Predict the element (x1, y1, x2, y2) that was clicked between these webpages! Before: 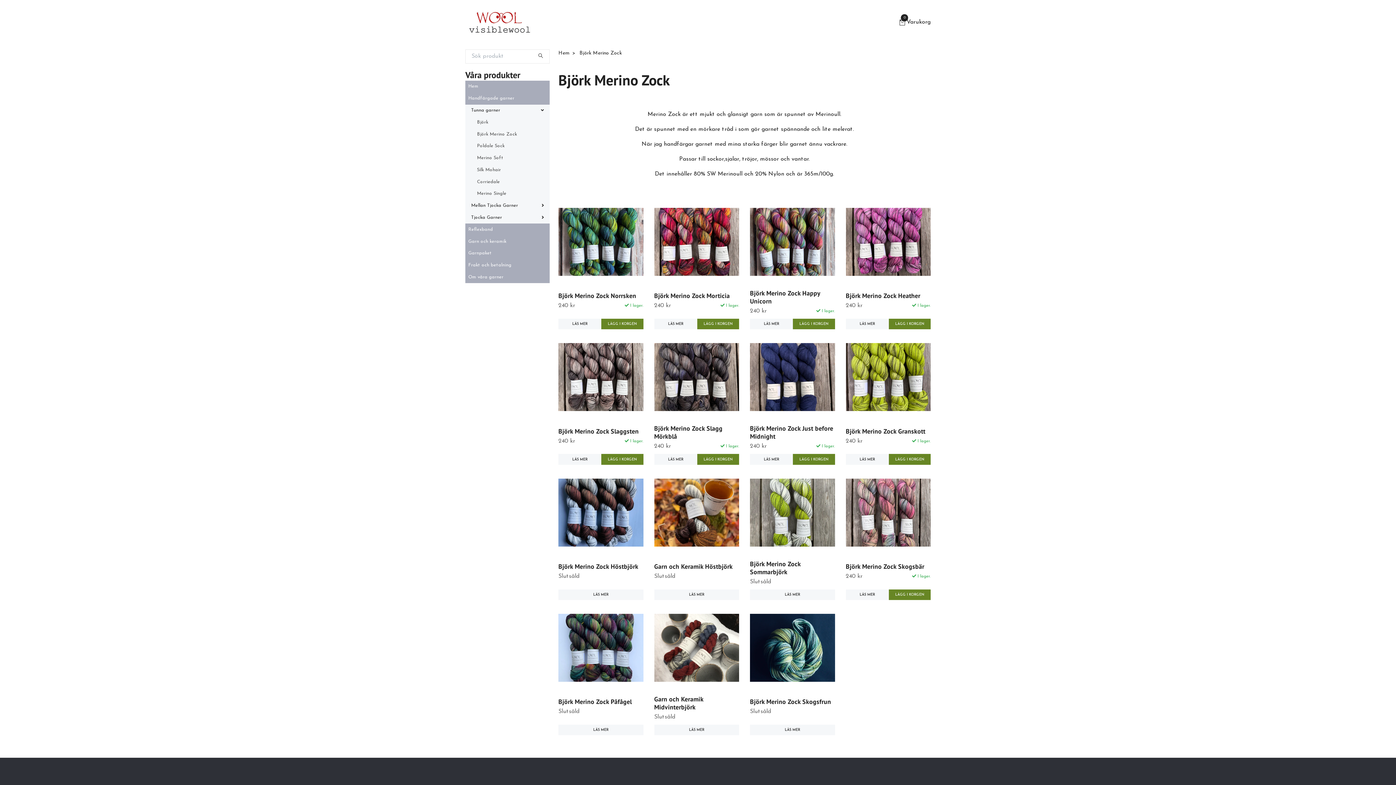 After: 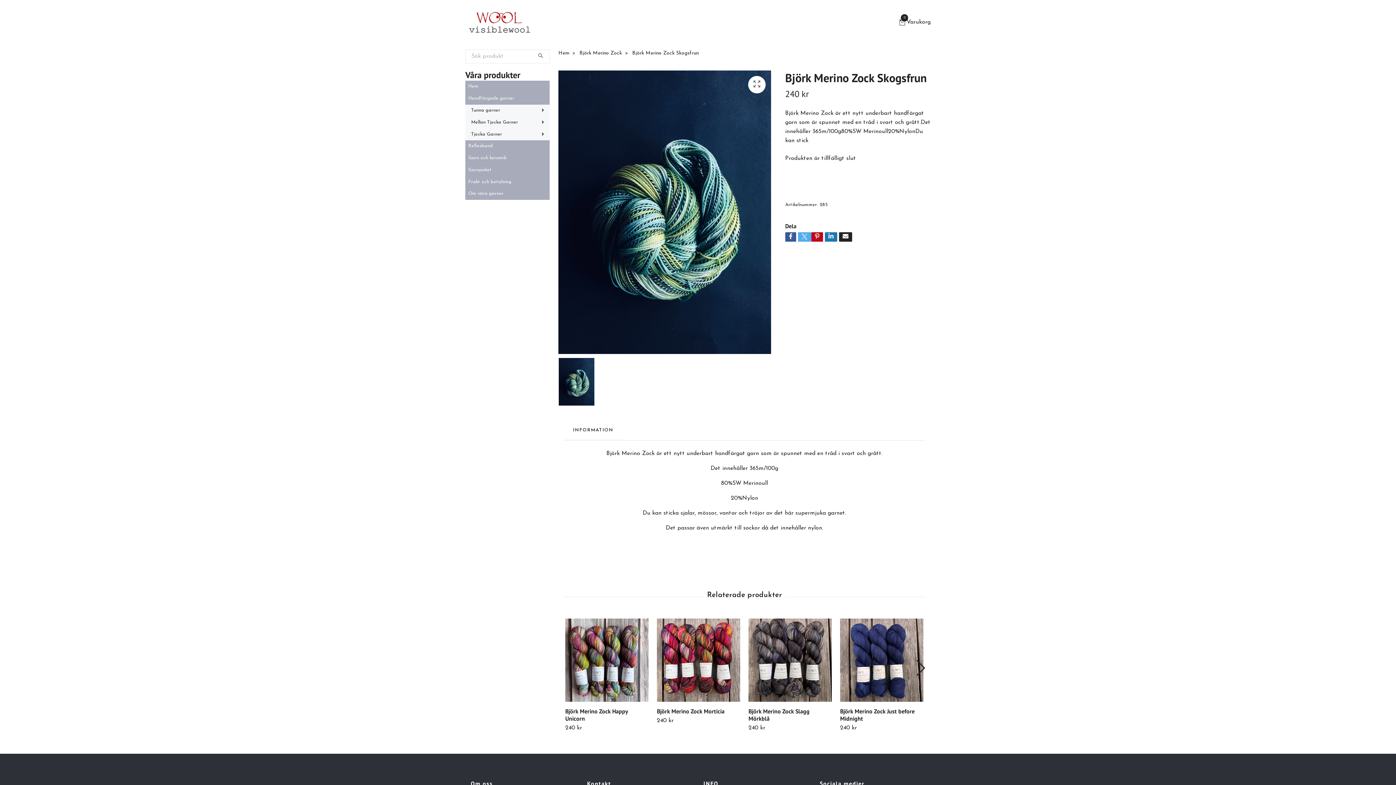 Action: bbox: (750, 697, 831, 706) label: Björk Merino Zock Skogsfrun